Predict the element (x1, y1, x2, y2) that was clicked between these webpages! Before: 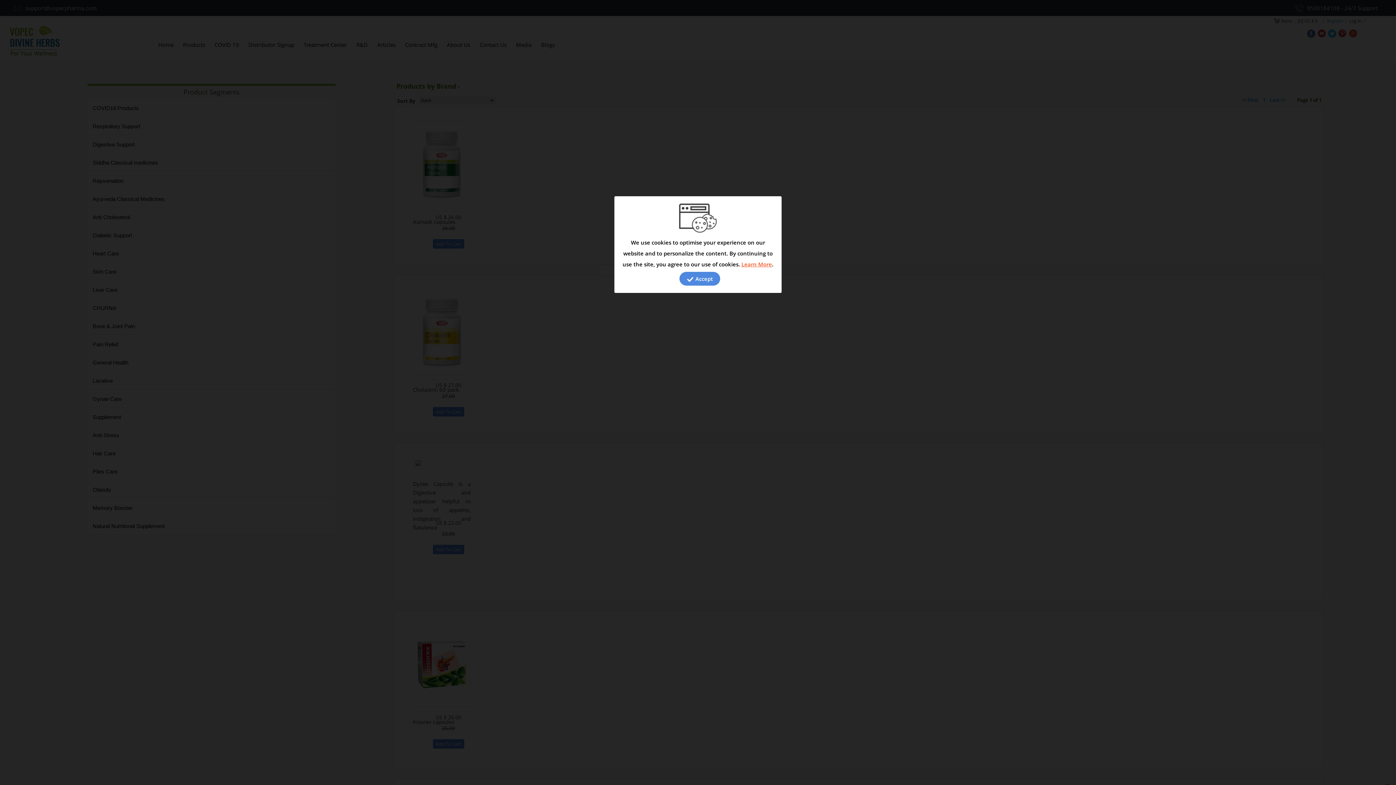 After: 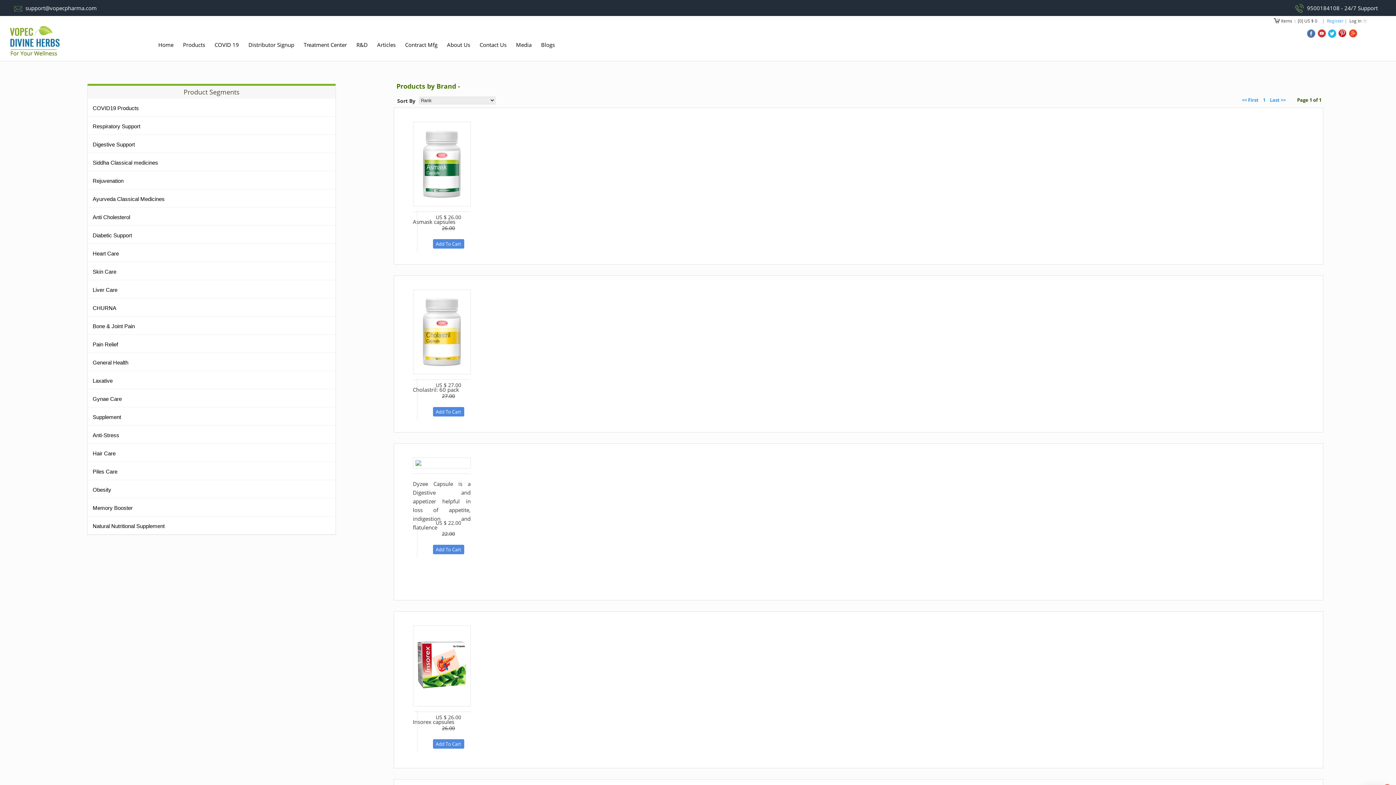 Action: bbox: (679, 272, 720, 285) label:  Accept